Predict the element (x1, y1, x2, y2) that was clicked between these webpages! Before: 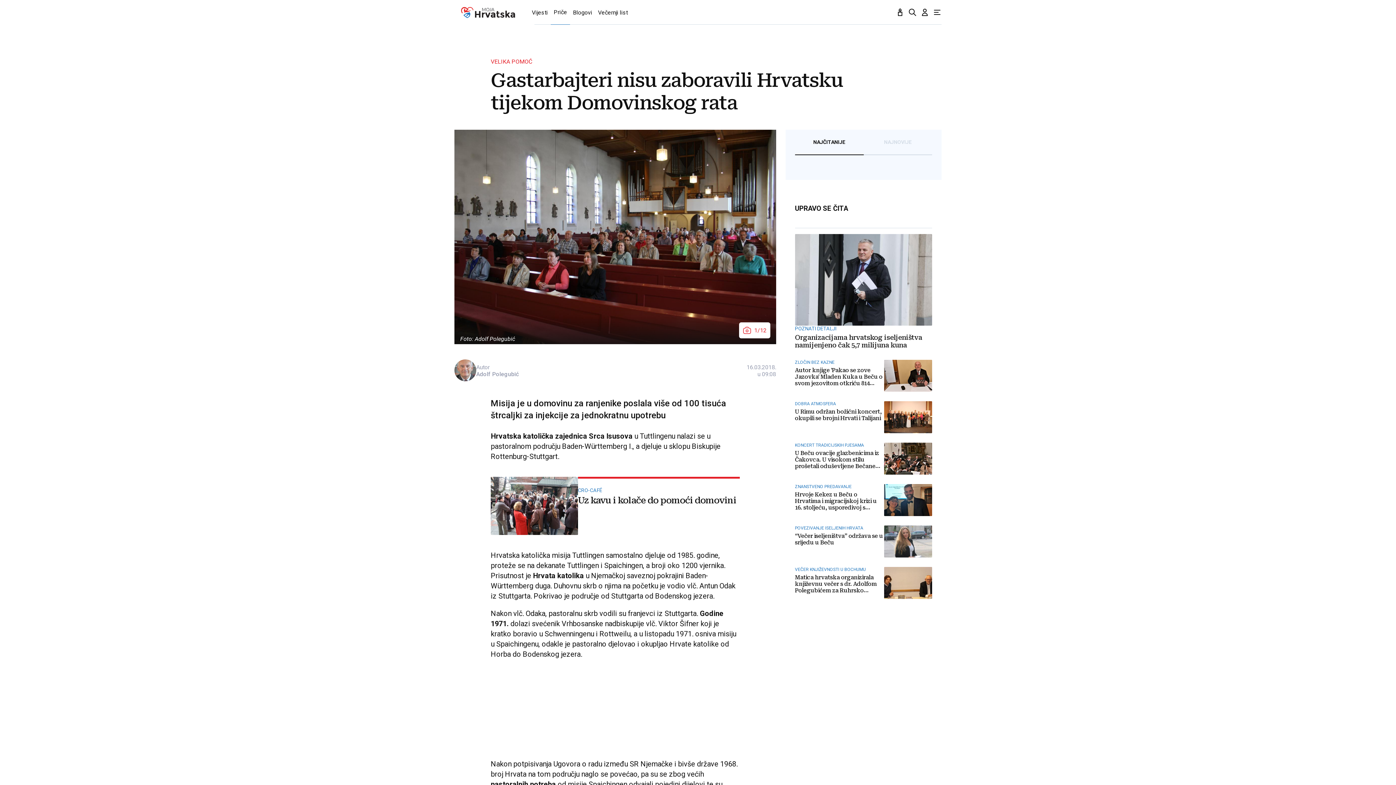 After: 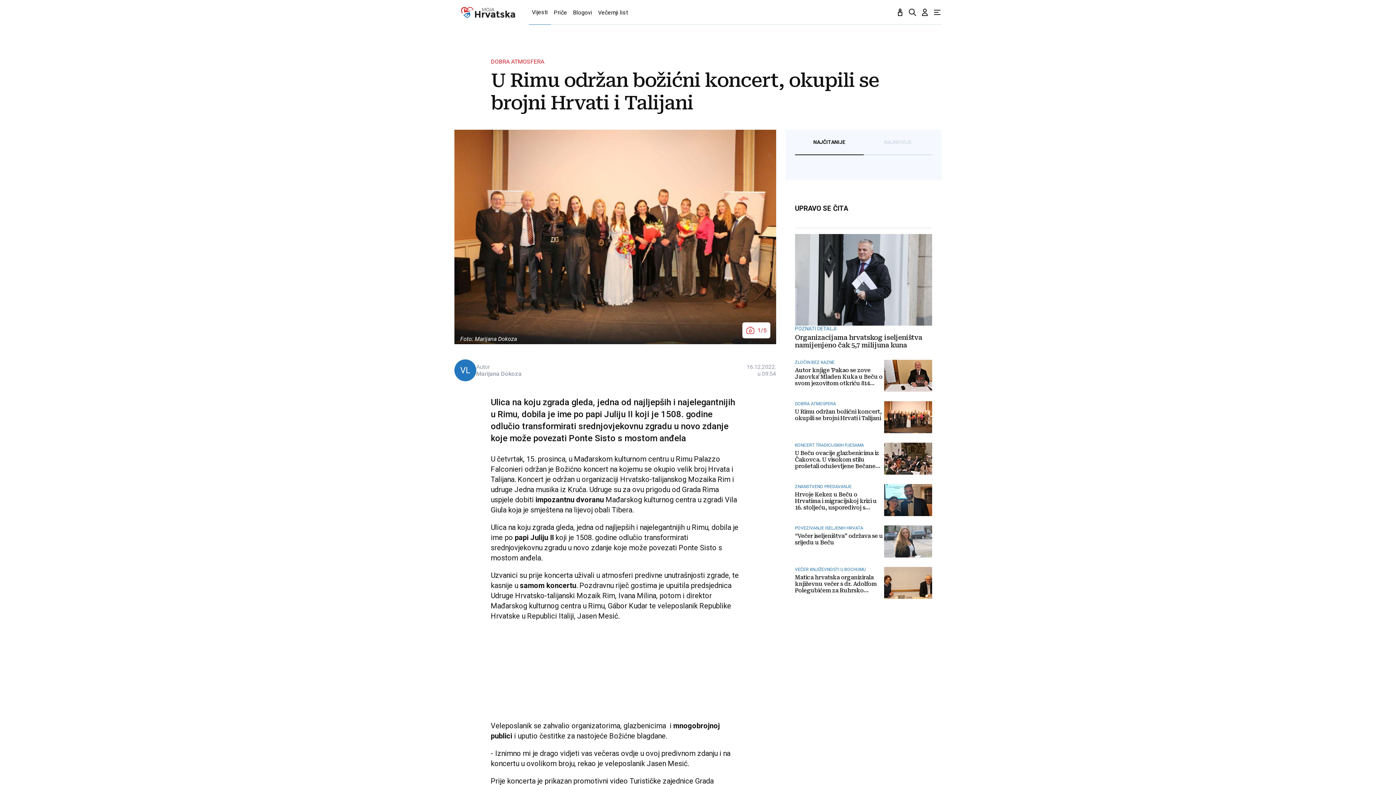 Action: label: DOBRA ATMOSFERA
U Rimu održan božićni koncert, okupili se brojni Hrvati i Talijani bbox: (795, 401, 932, 433)